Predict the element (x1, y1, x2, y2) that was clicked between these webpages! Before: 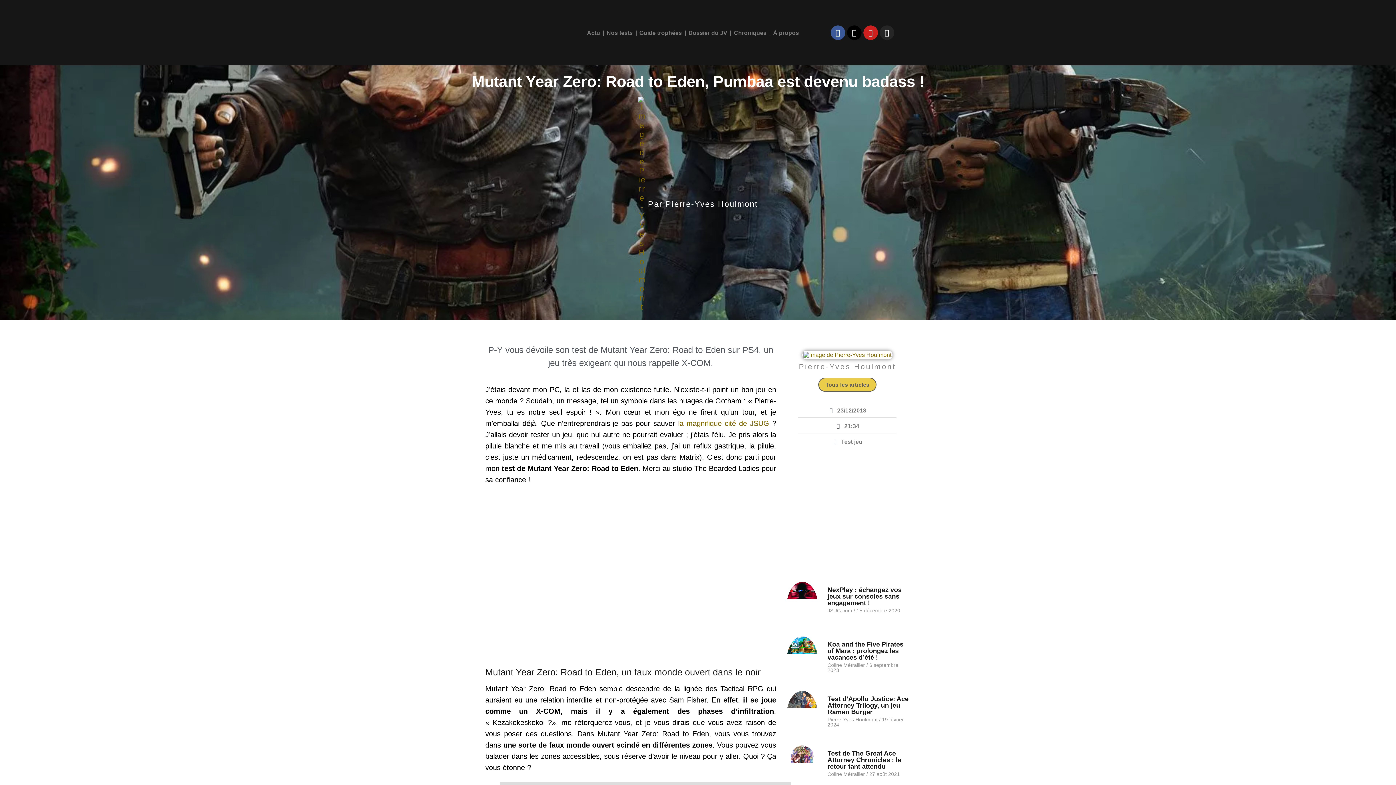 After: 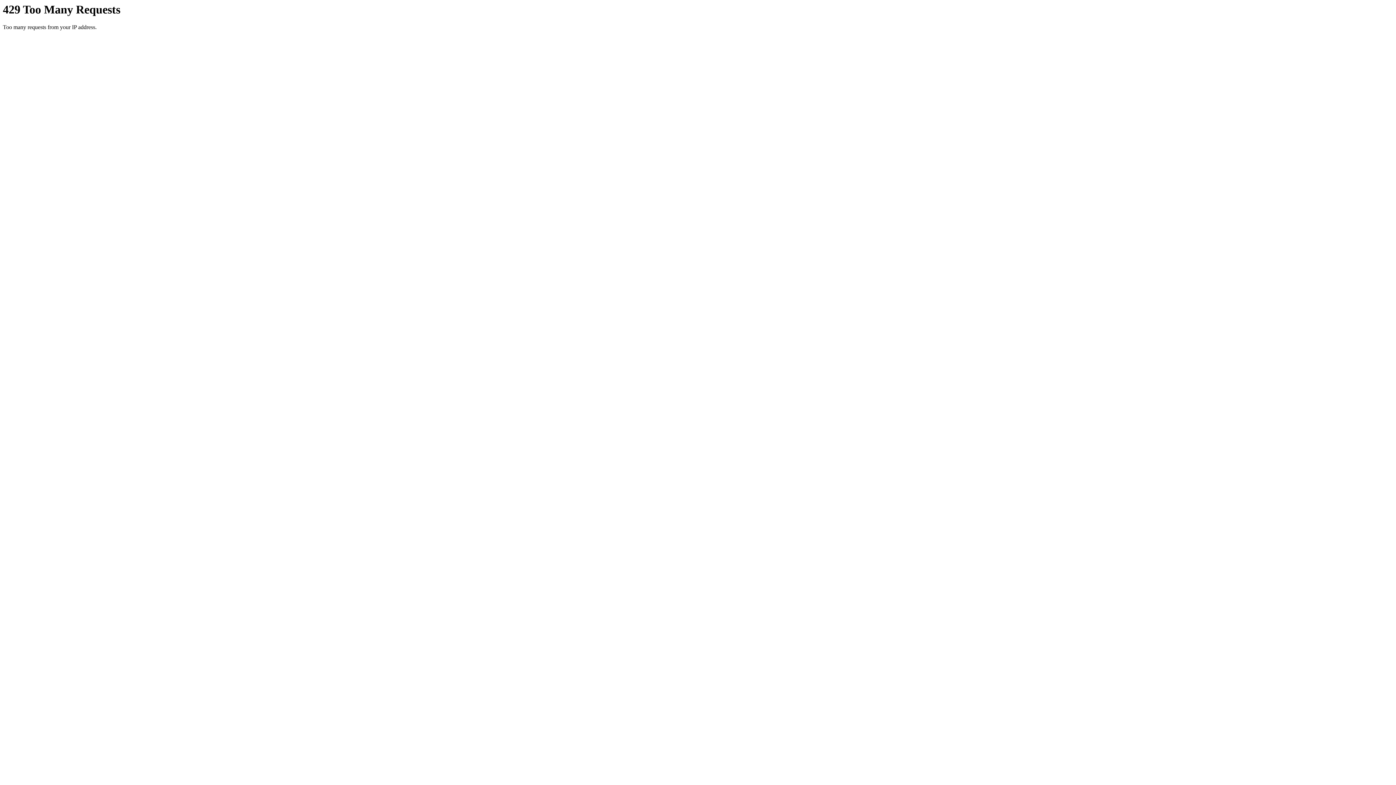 Action: label: la magnifique cité de JSUG bbox: (678, 419, 769, 427)